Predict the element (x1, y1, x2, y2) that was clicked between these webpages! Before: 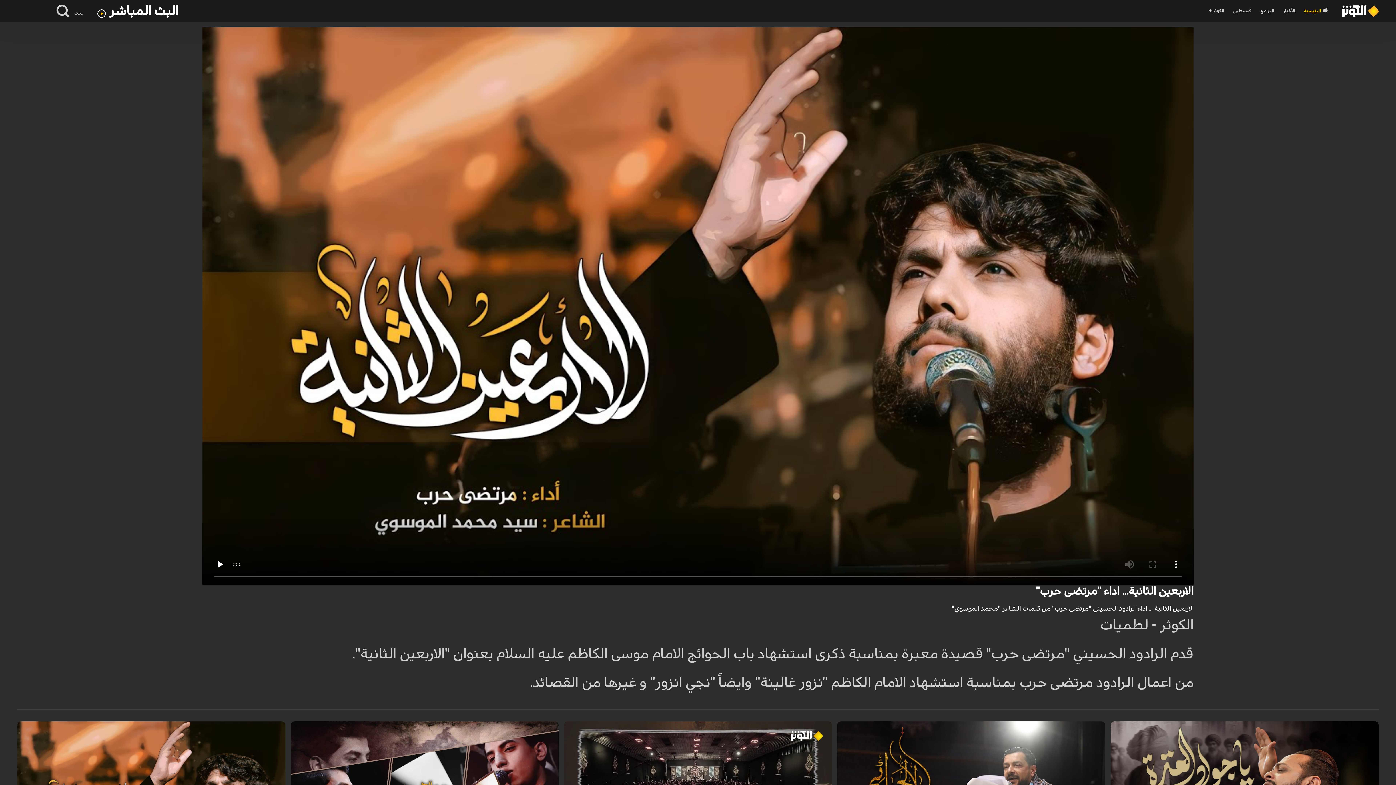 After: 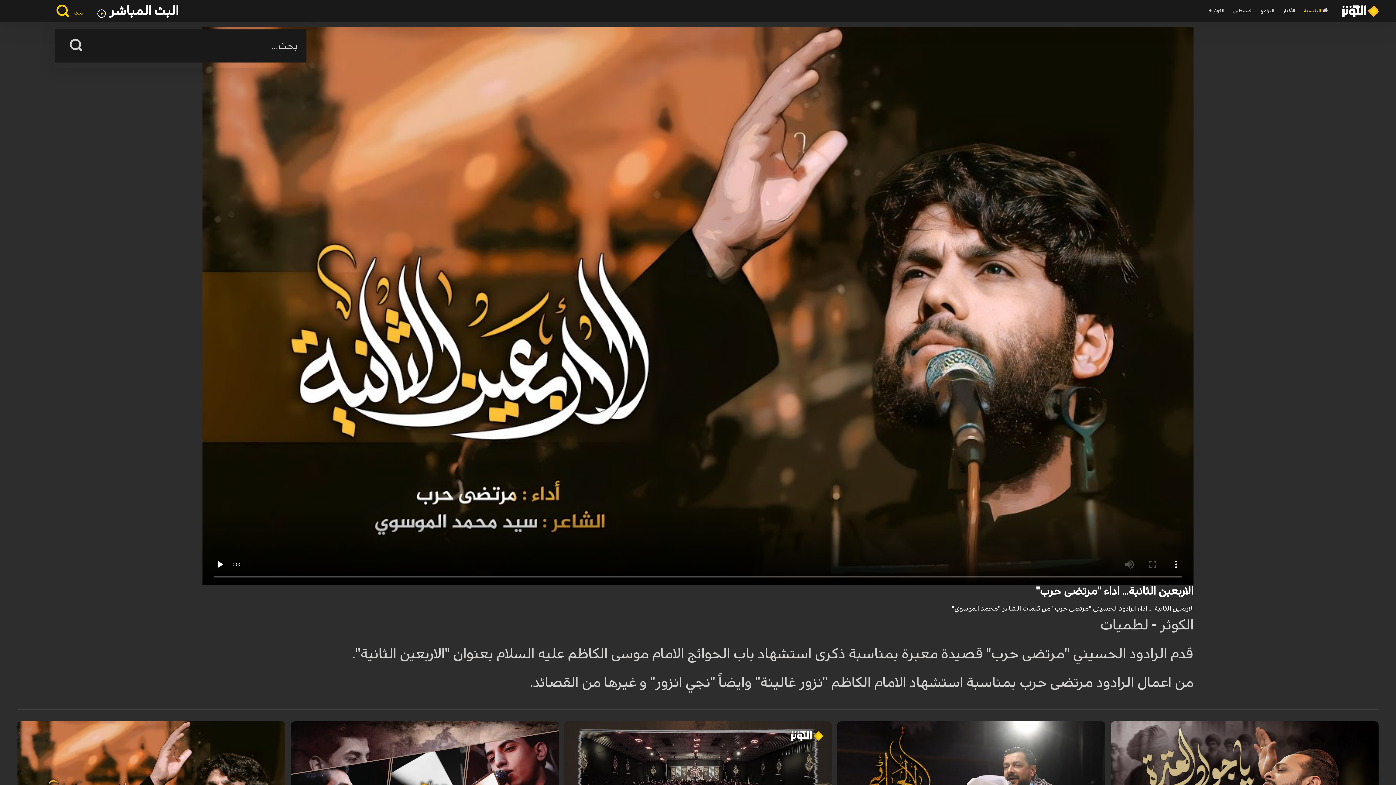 Action: label: بحث  bbox: (55, 4, 83, 17)